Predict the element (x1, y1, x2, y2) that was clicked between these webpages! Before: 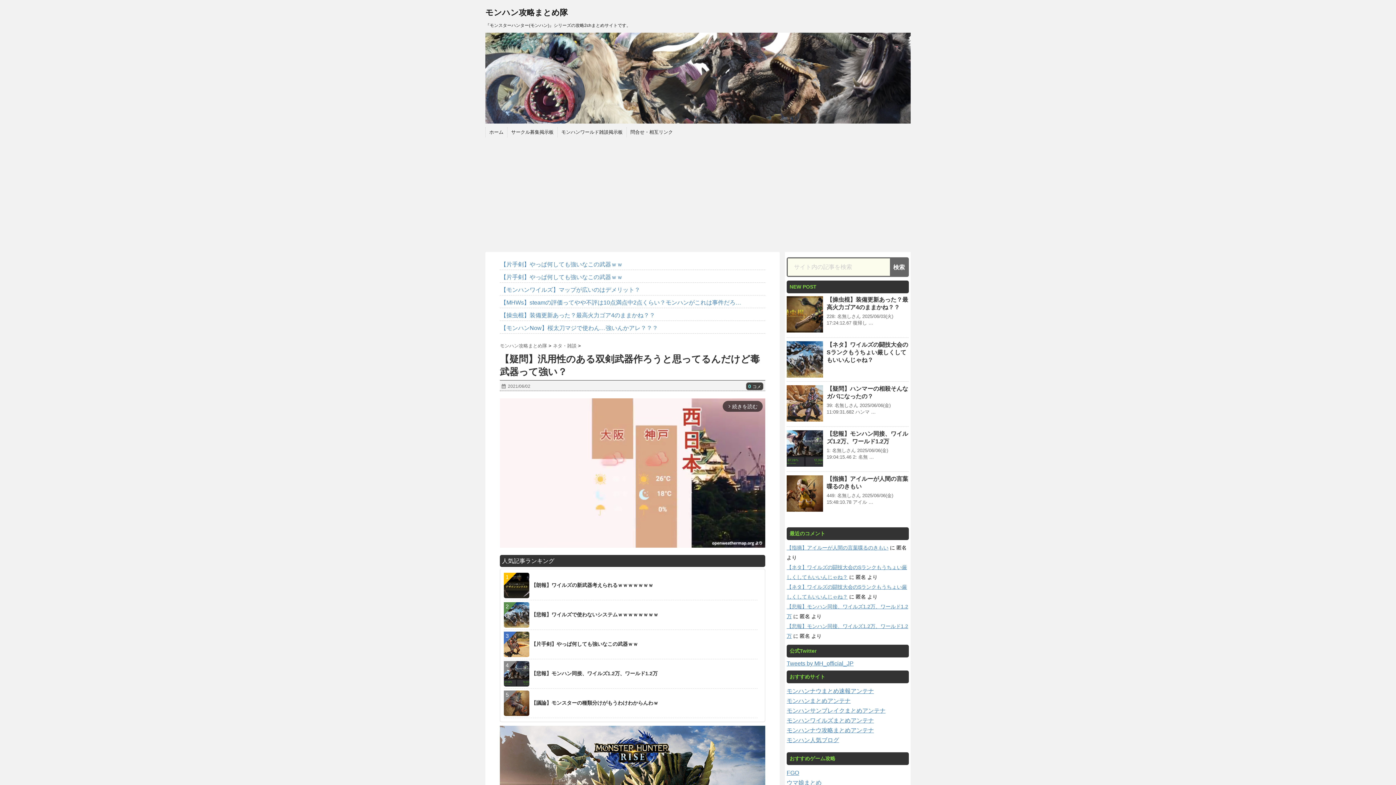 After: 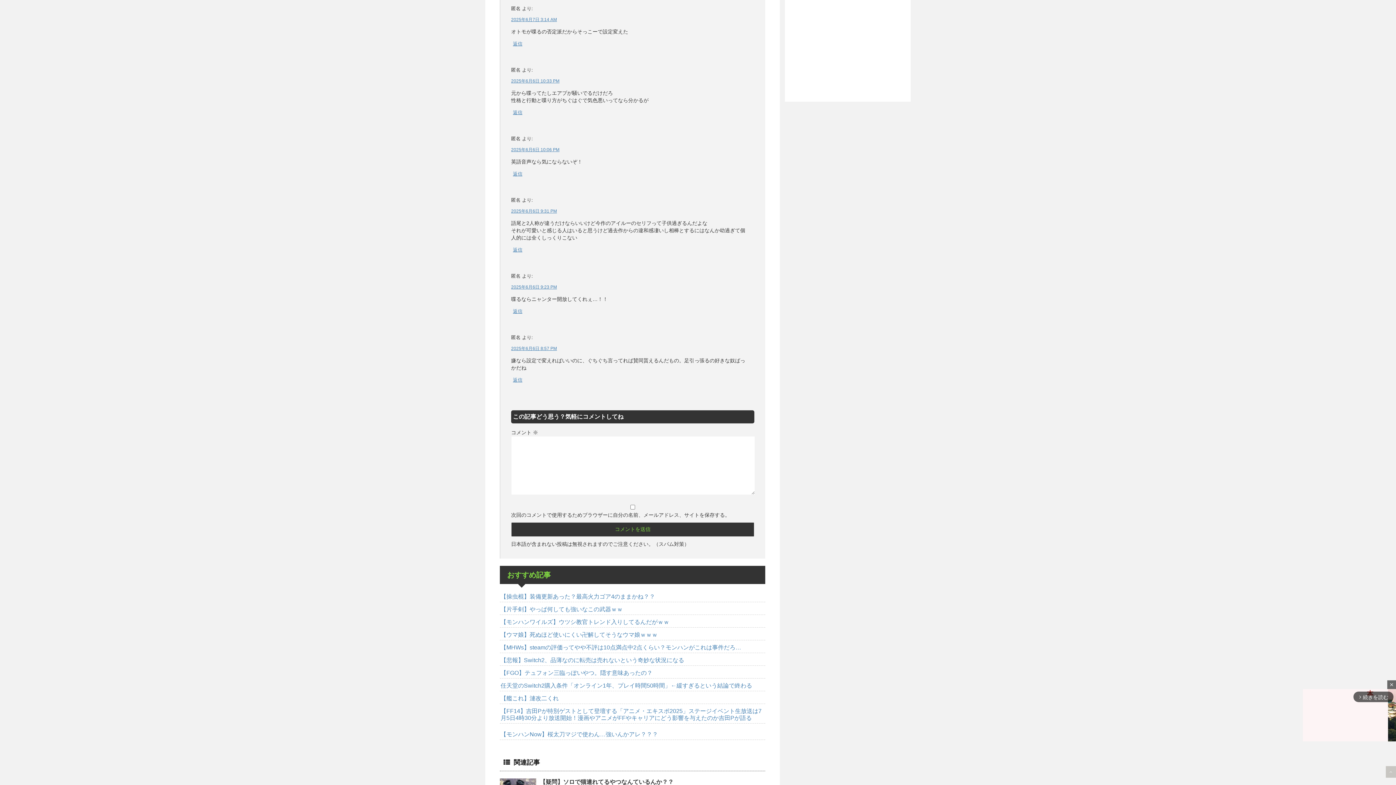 Action: label: 【指摘】アイルーが人間の言葉喋るのきもい bbox: (786, 545, 888, 550)